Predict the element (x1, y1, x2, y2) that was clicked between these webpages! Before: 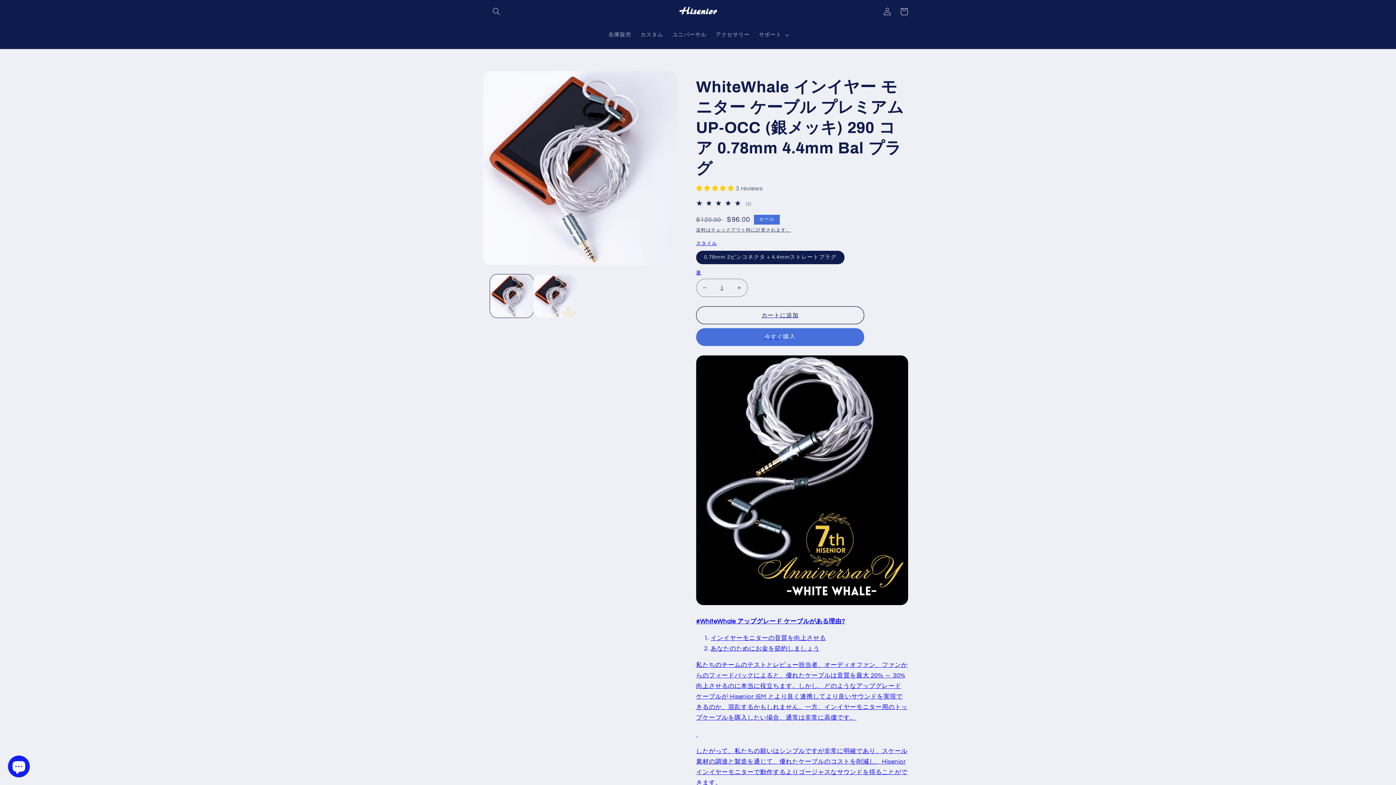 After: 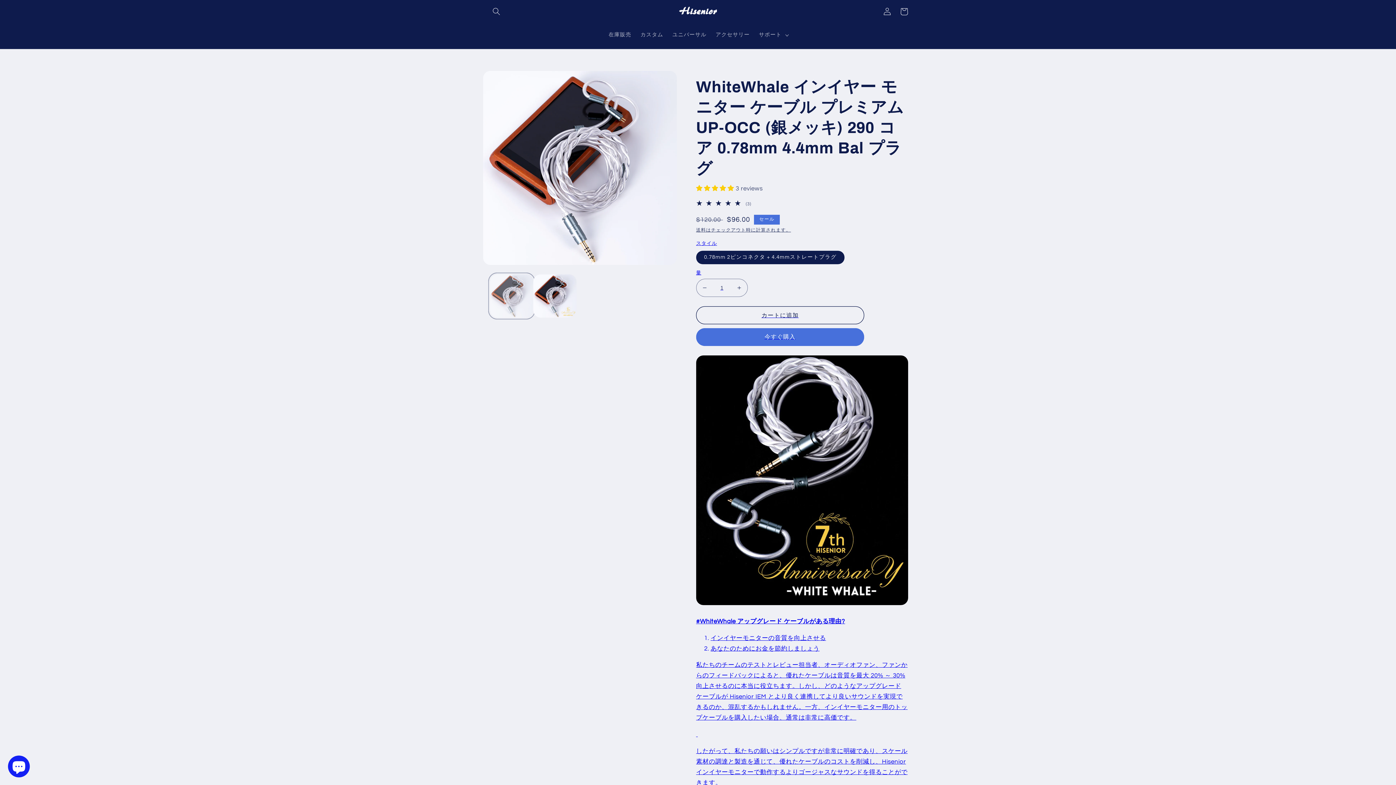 Action: bbox: (490, 274, 533, 317) label: 画像の読み込み 1 ギャラリービューで